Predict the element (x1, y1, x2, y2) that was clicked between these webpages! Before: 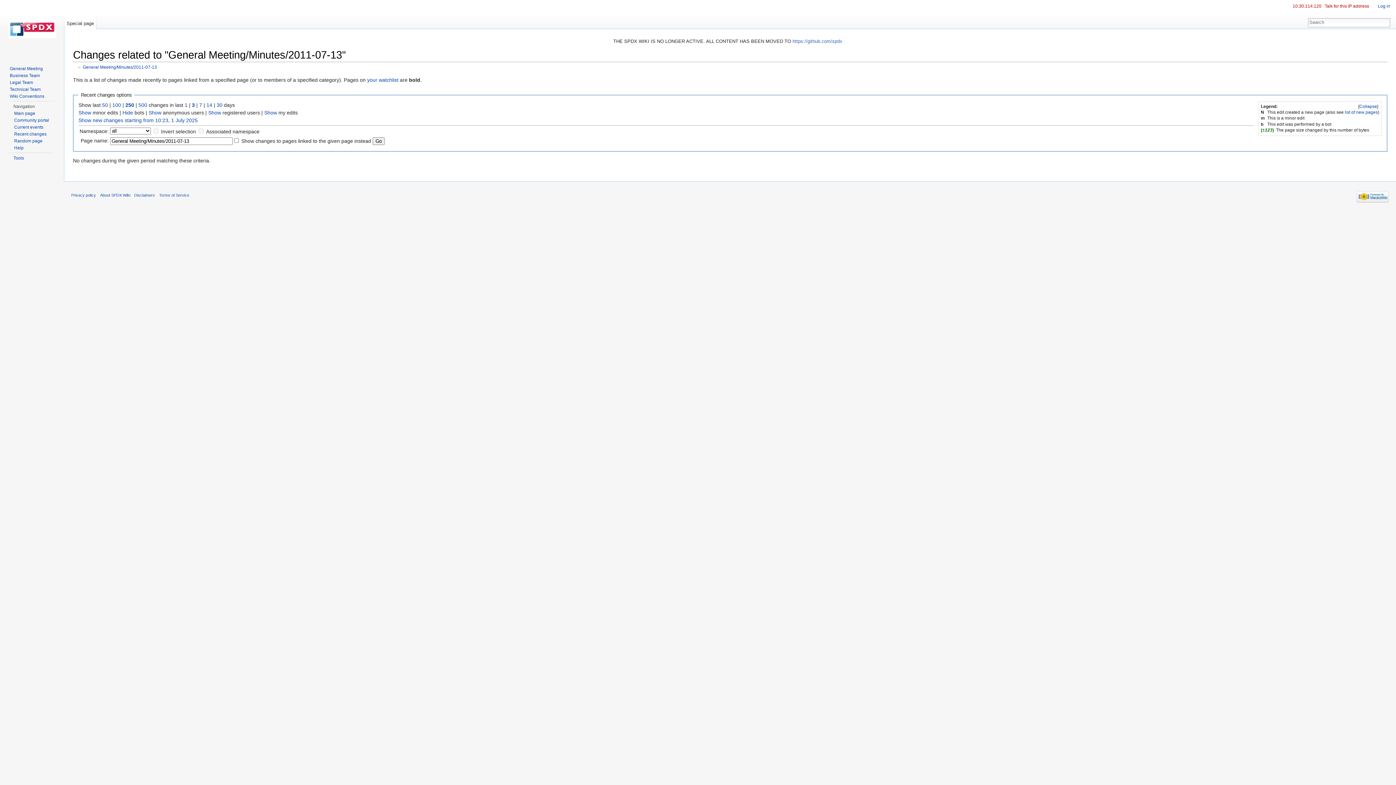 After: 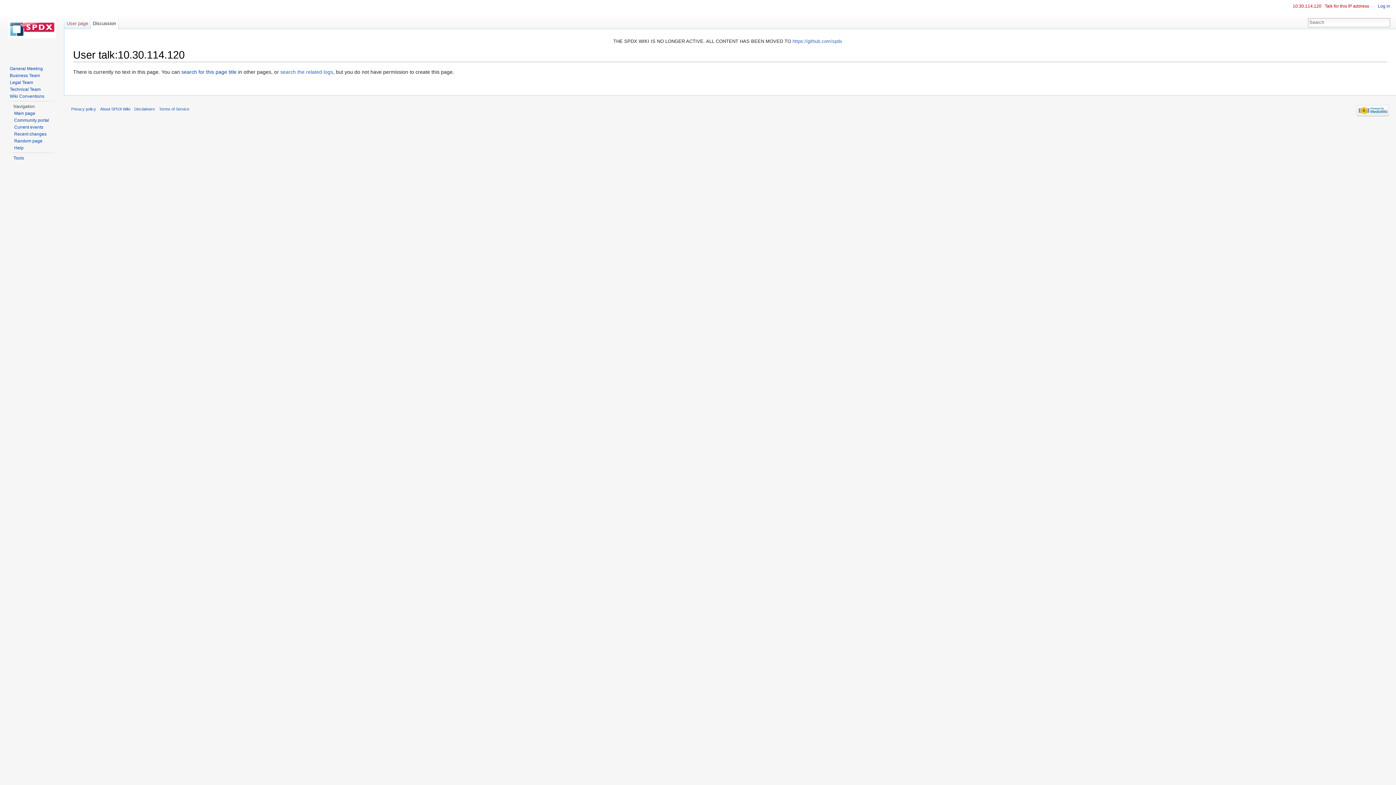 Action: label: Talk for this IP address bbox: (1325, 3, 1369, 8)